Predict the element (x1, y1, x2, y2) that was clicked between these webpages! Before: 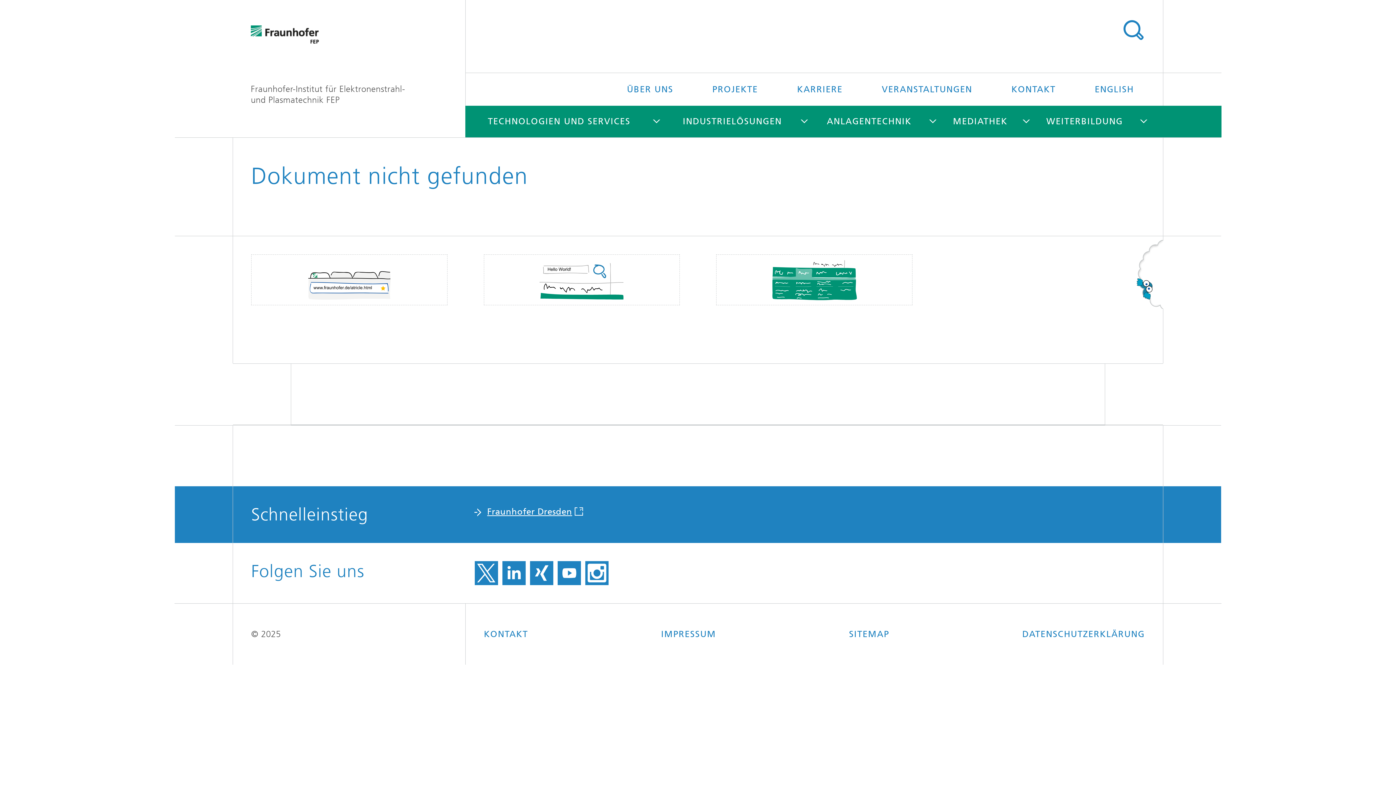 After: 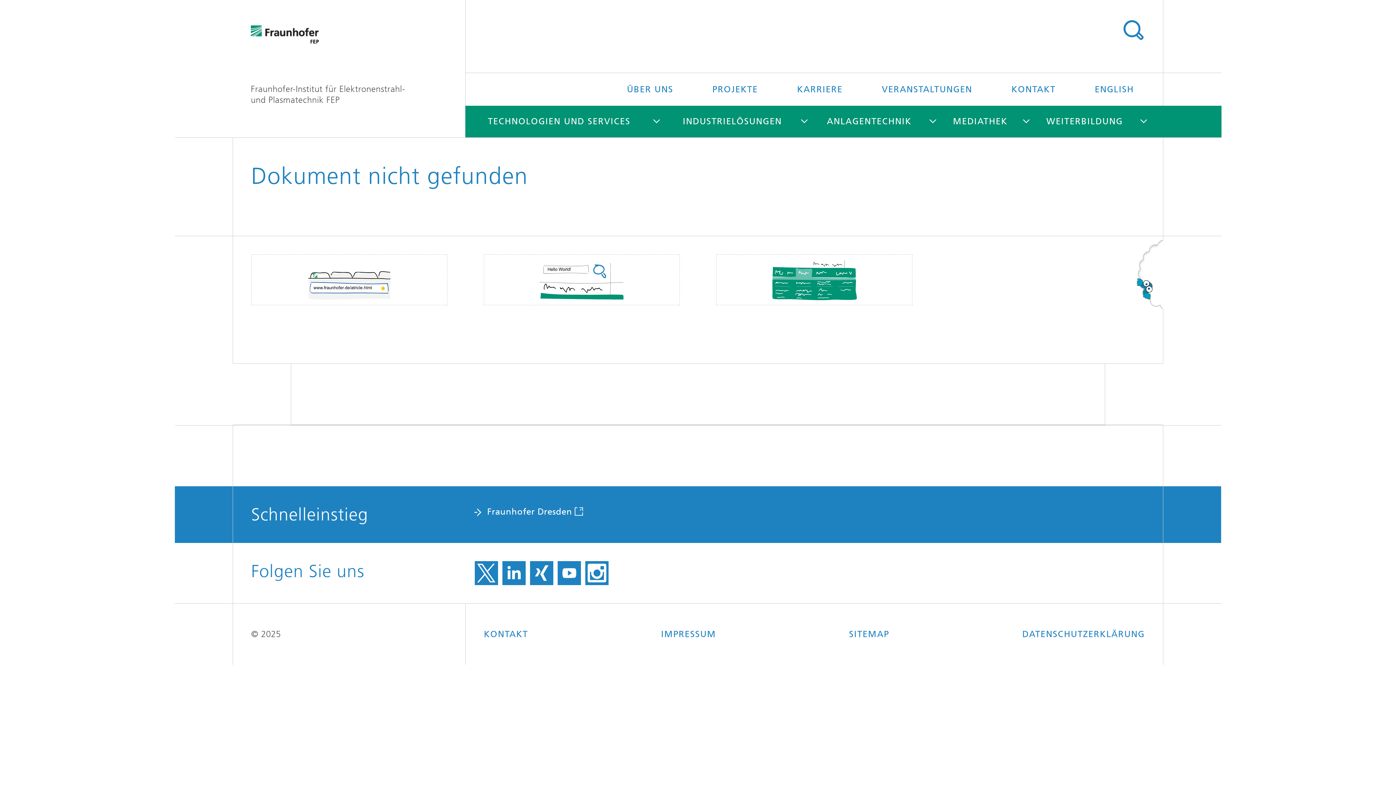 Action: label: Fraunhofer Dresden bbox: (487, 506, 585, 517)